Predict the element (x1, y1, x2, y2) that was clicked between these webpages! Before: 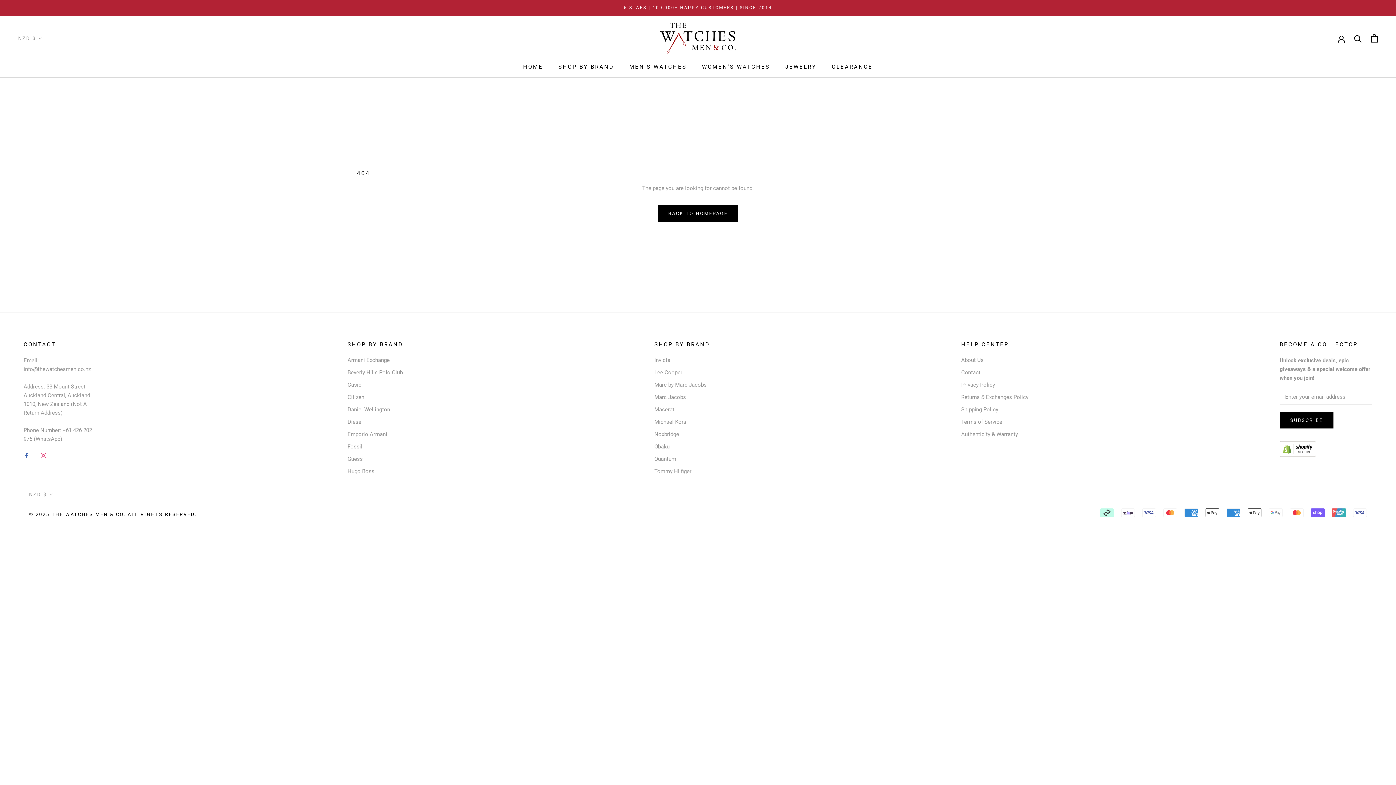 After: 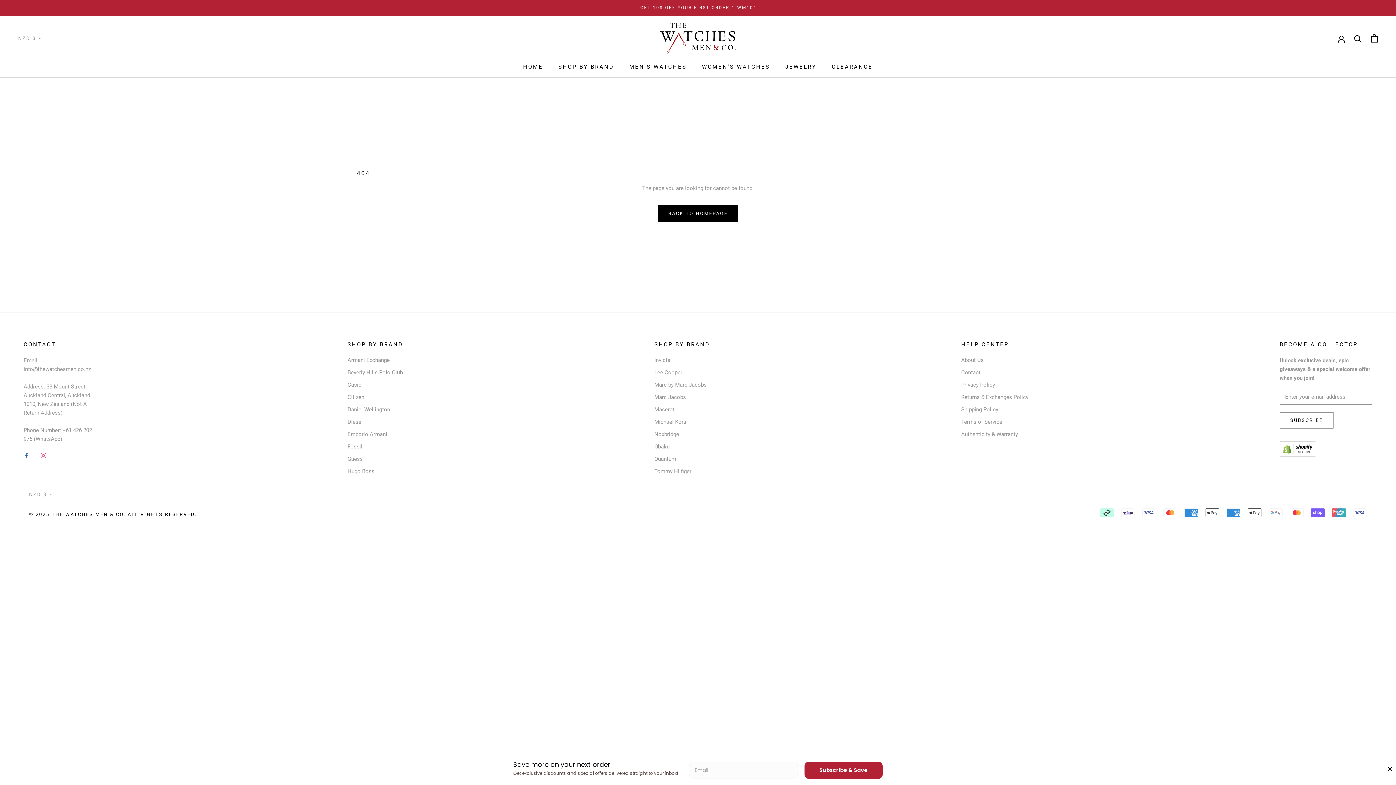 Action: bbox: (1280, 412, 1333, 428) label: SUBSCRIBE